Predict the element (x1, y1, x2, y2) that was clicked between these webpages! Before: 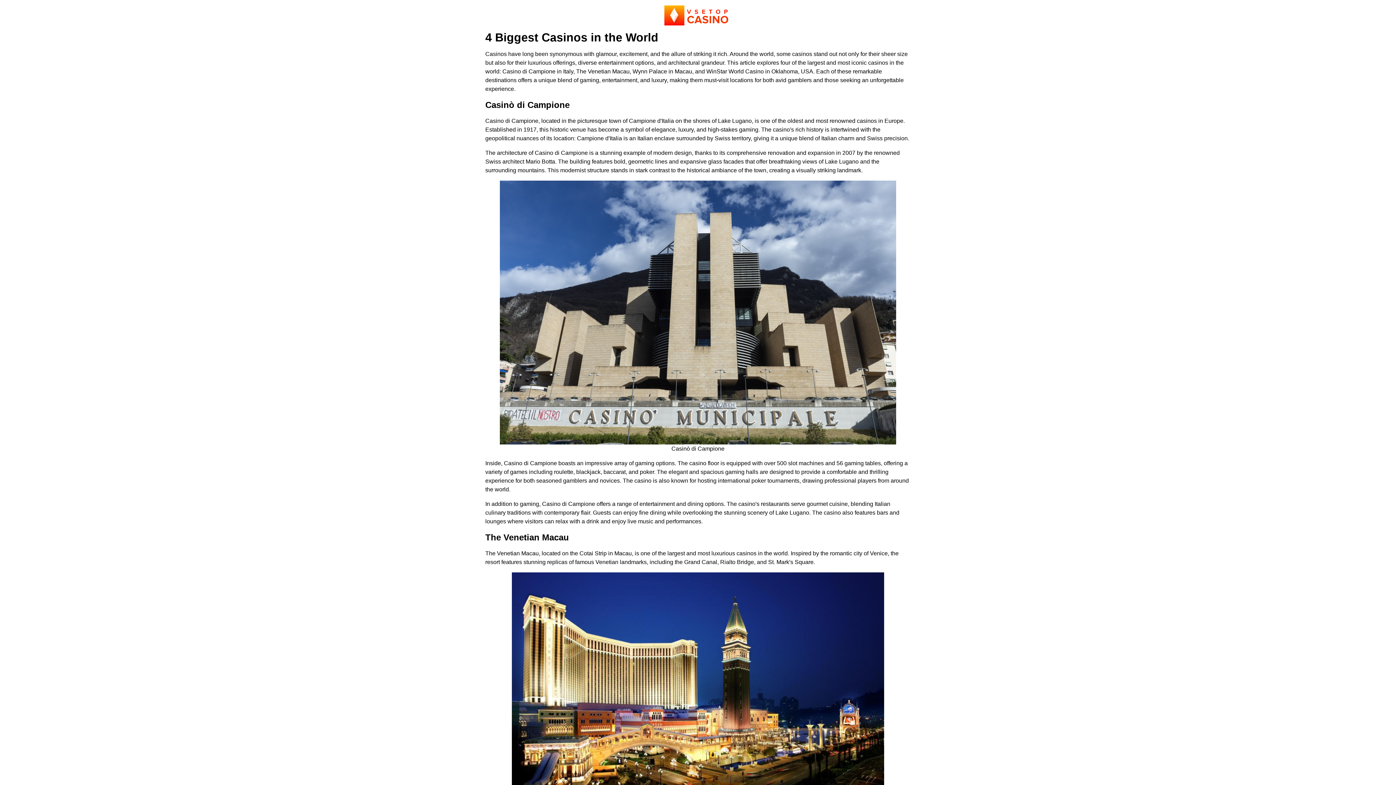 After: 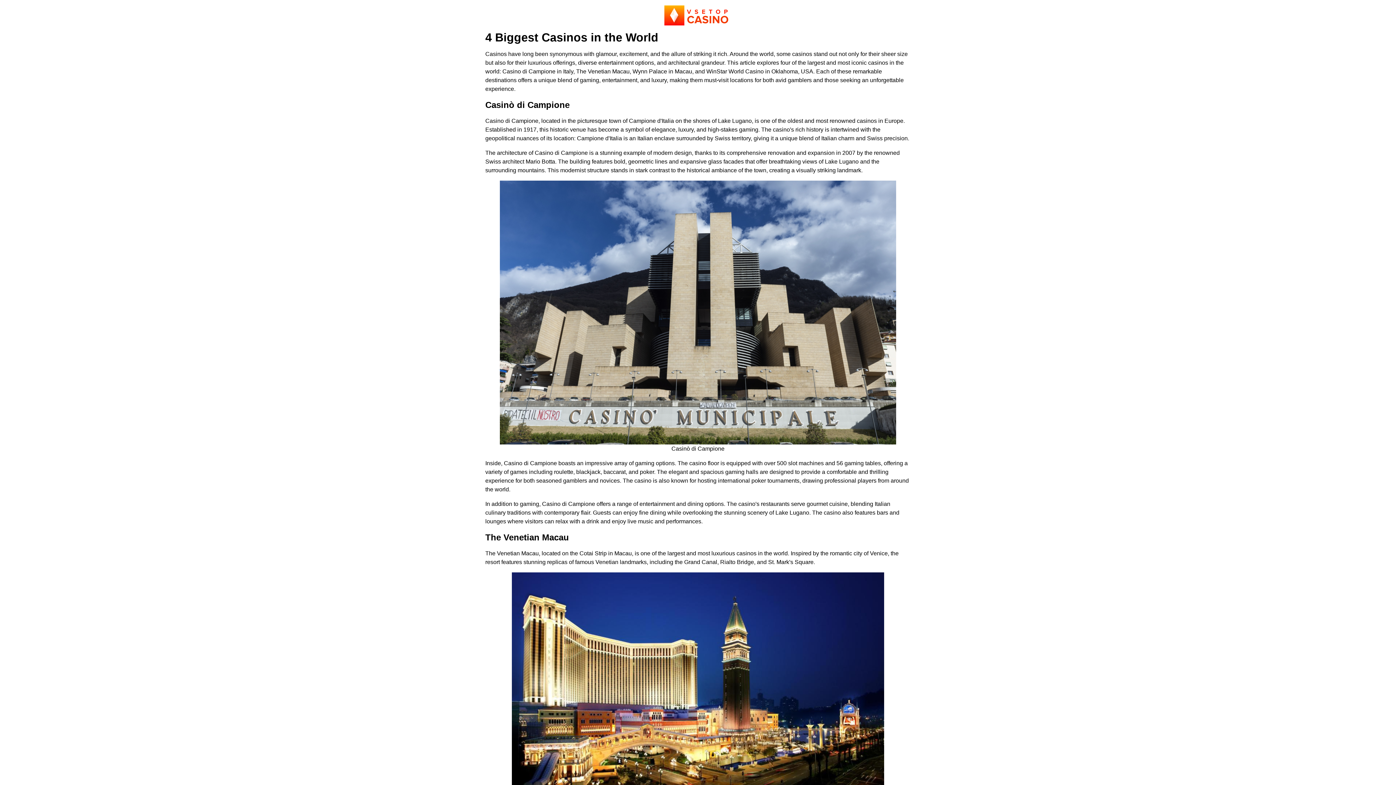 Action: bbox: (664, 5, 732, 25)